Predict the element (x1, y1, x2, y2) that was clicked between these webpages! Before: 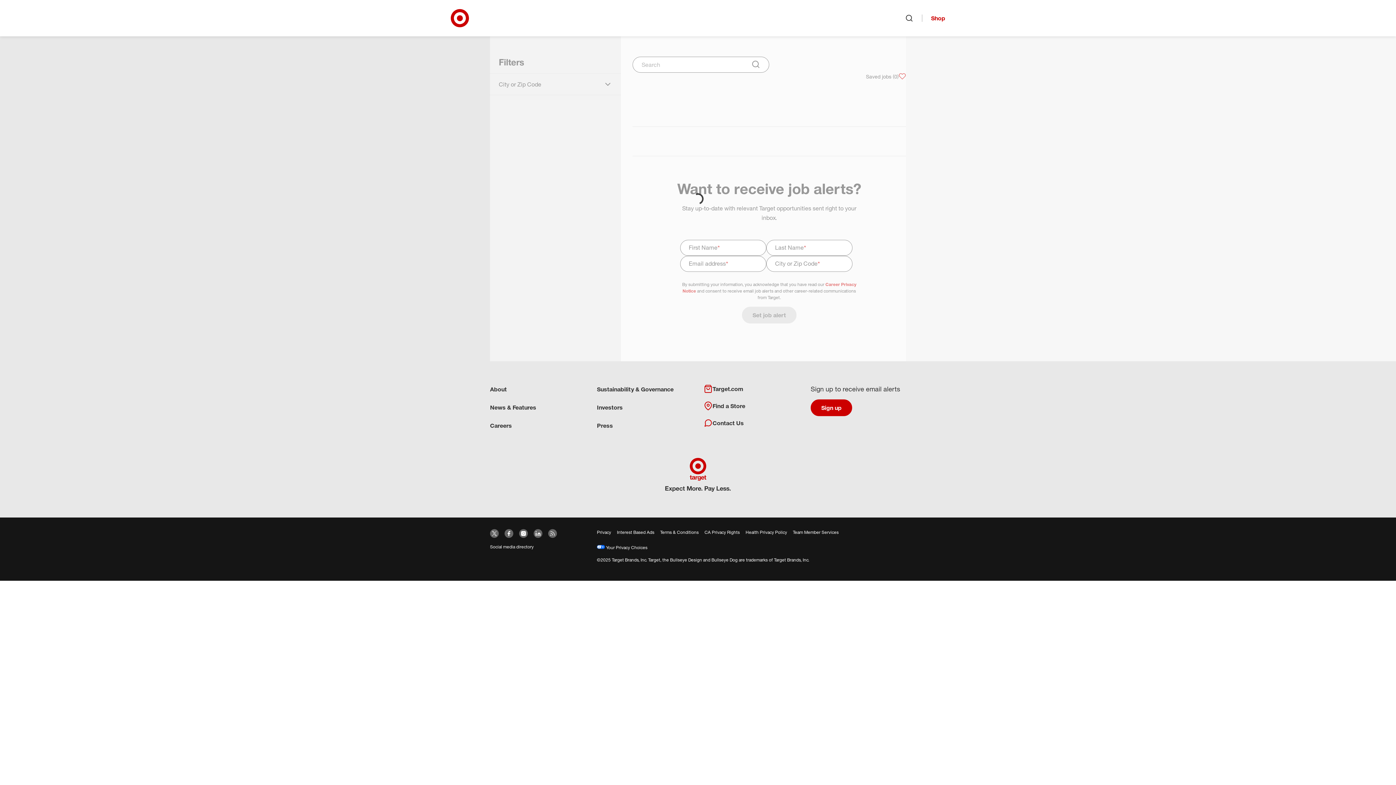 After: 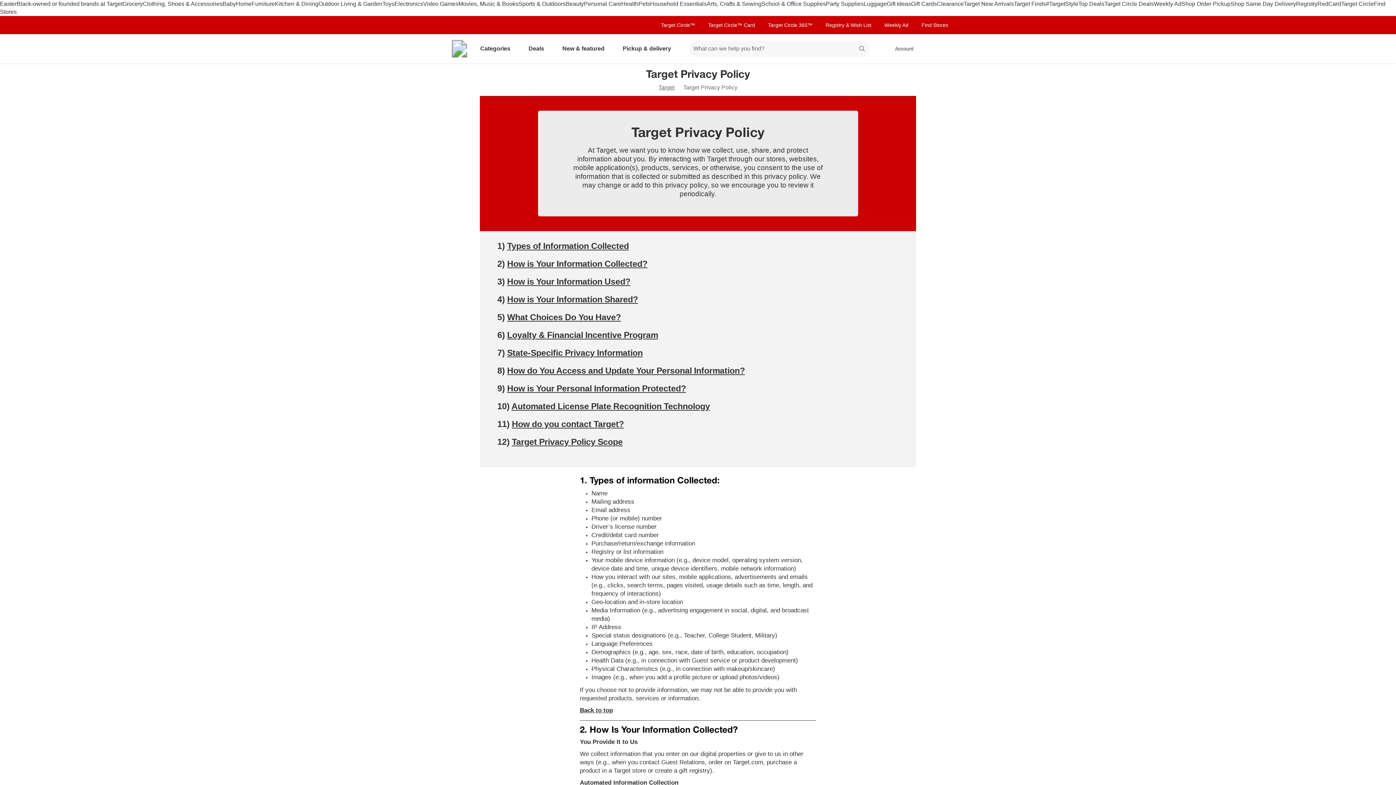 Action: label: Privacy bbox: (597, 529, 611, 535)